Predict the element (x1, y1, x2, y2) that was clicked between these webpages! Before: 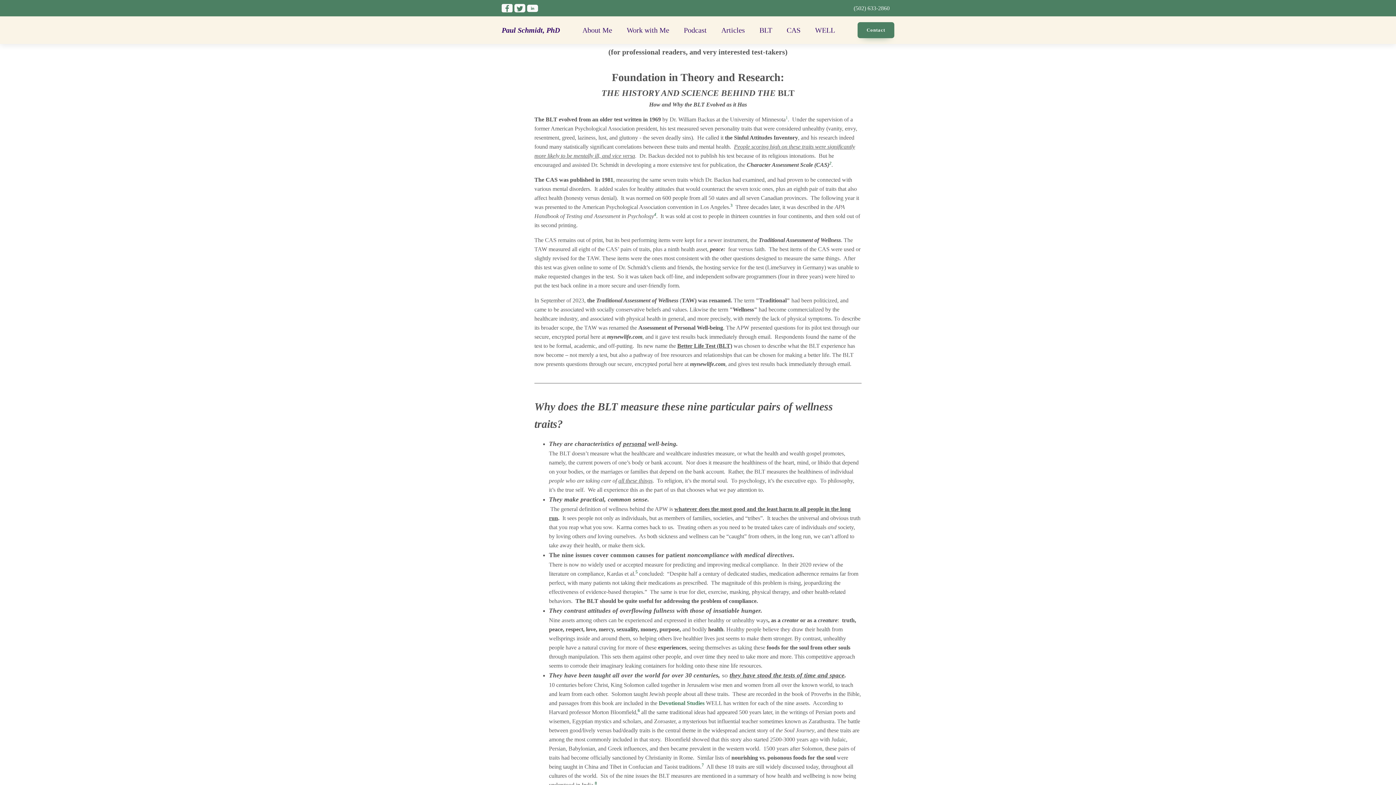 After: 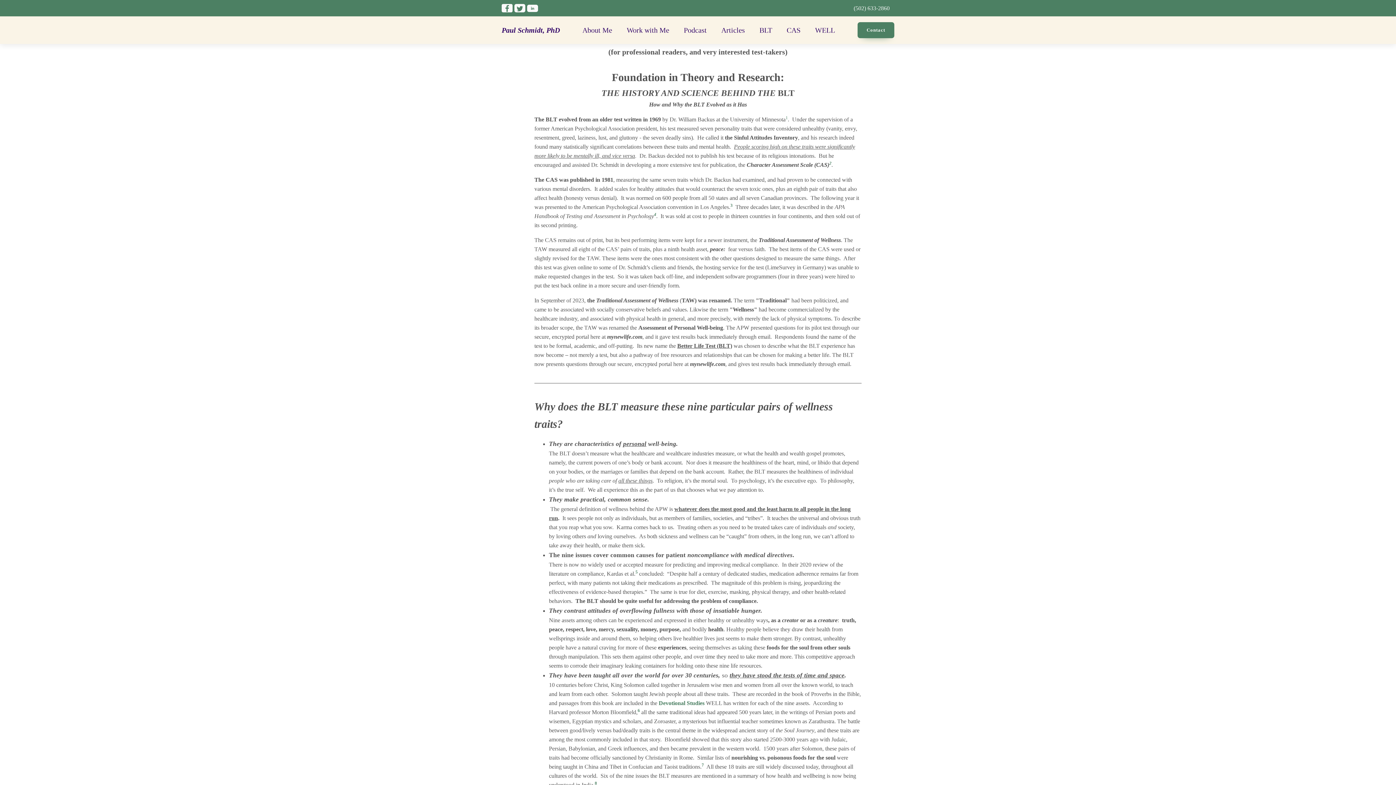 Action: bbox: (527, 4, 538, 11)